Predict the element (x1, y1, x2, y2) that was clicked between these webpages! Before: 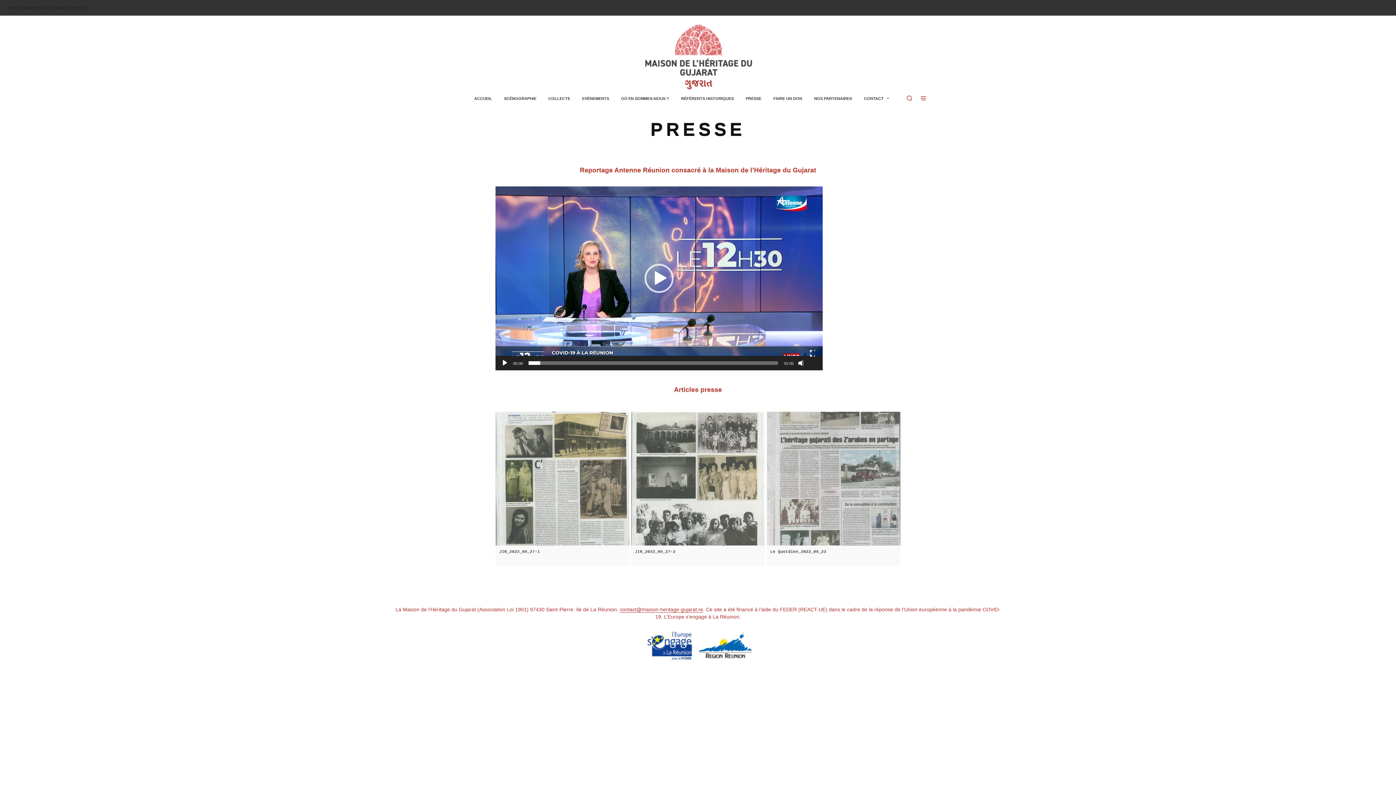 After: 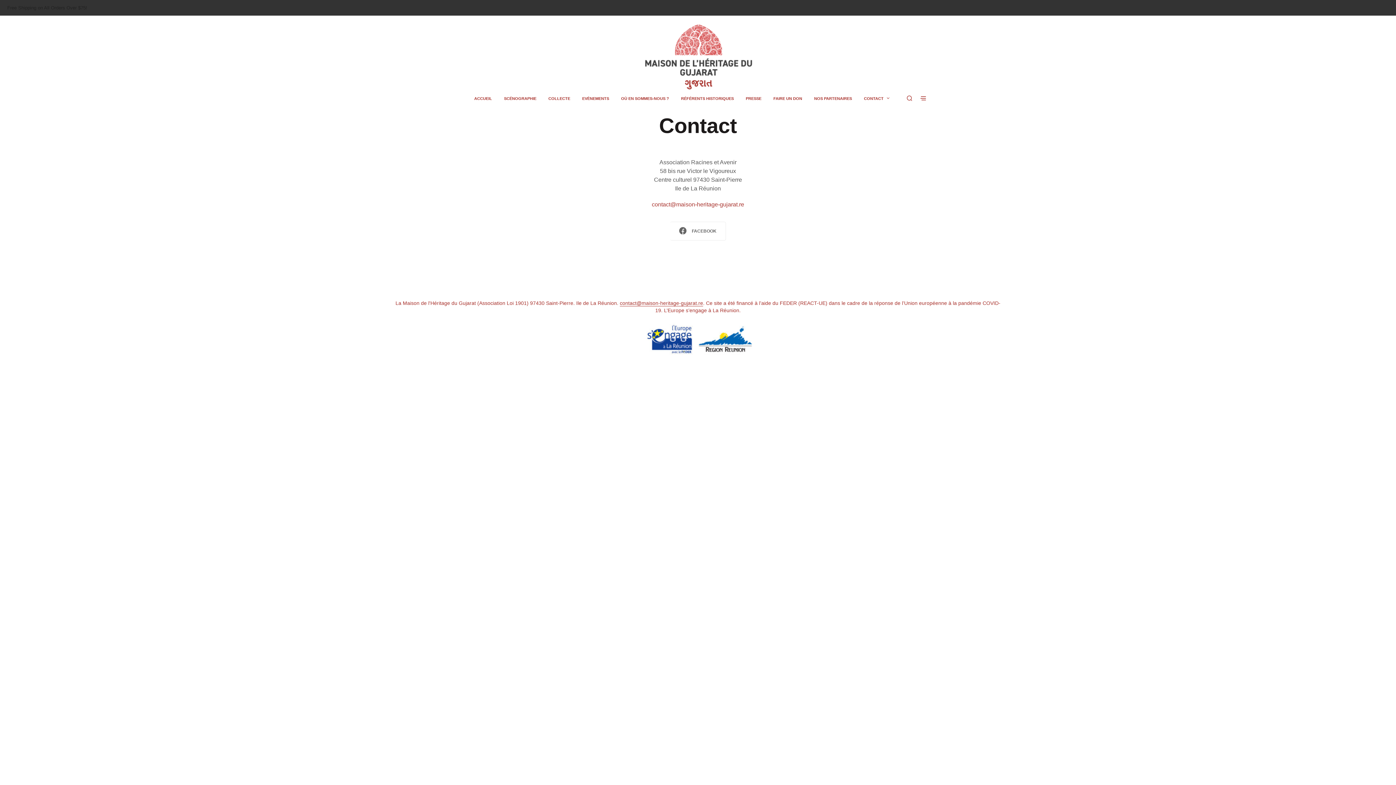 Action: label: CONTACT bbox: (858, 95, 889, 101)